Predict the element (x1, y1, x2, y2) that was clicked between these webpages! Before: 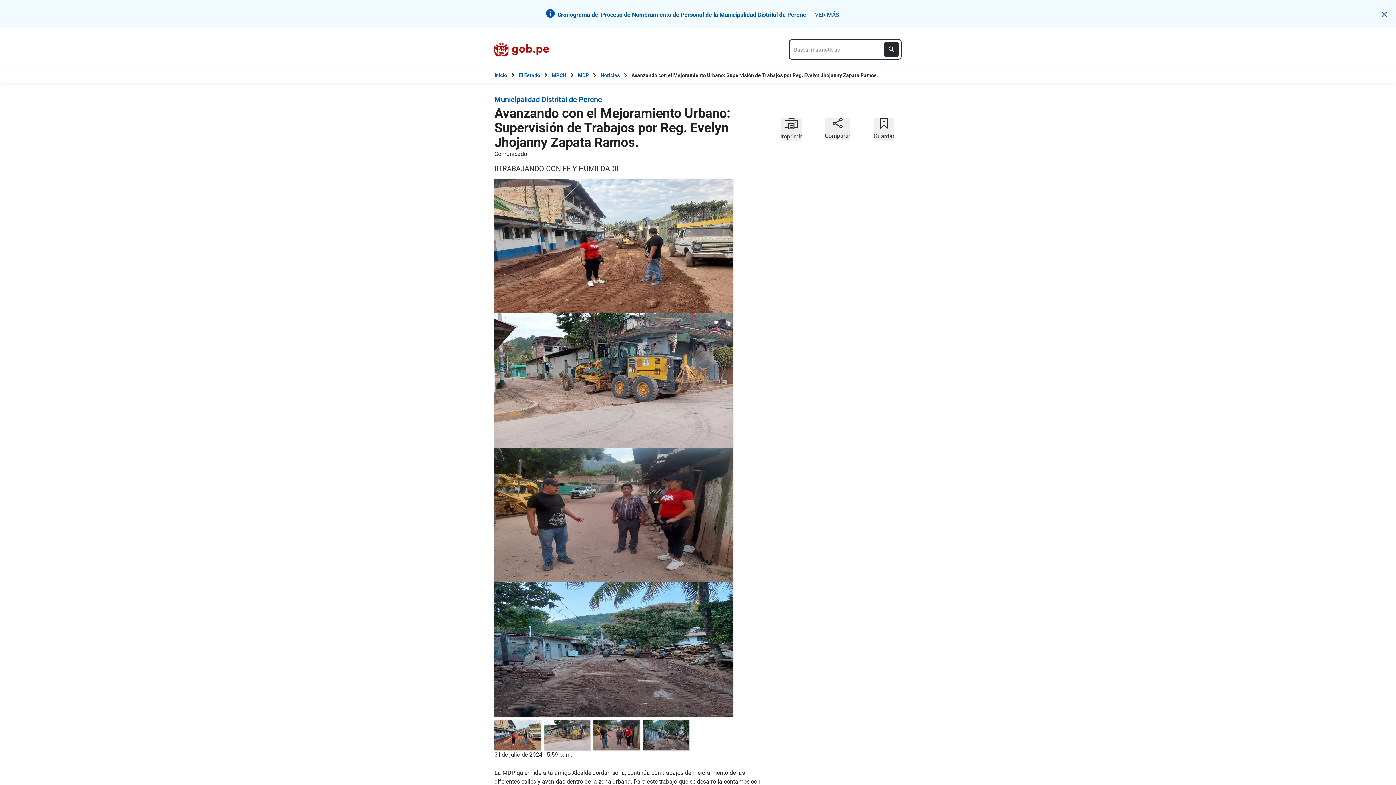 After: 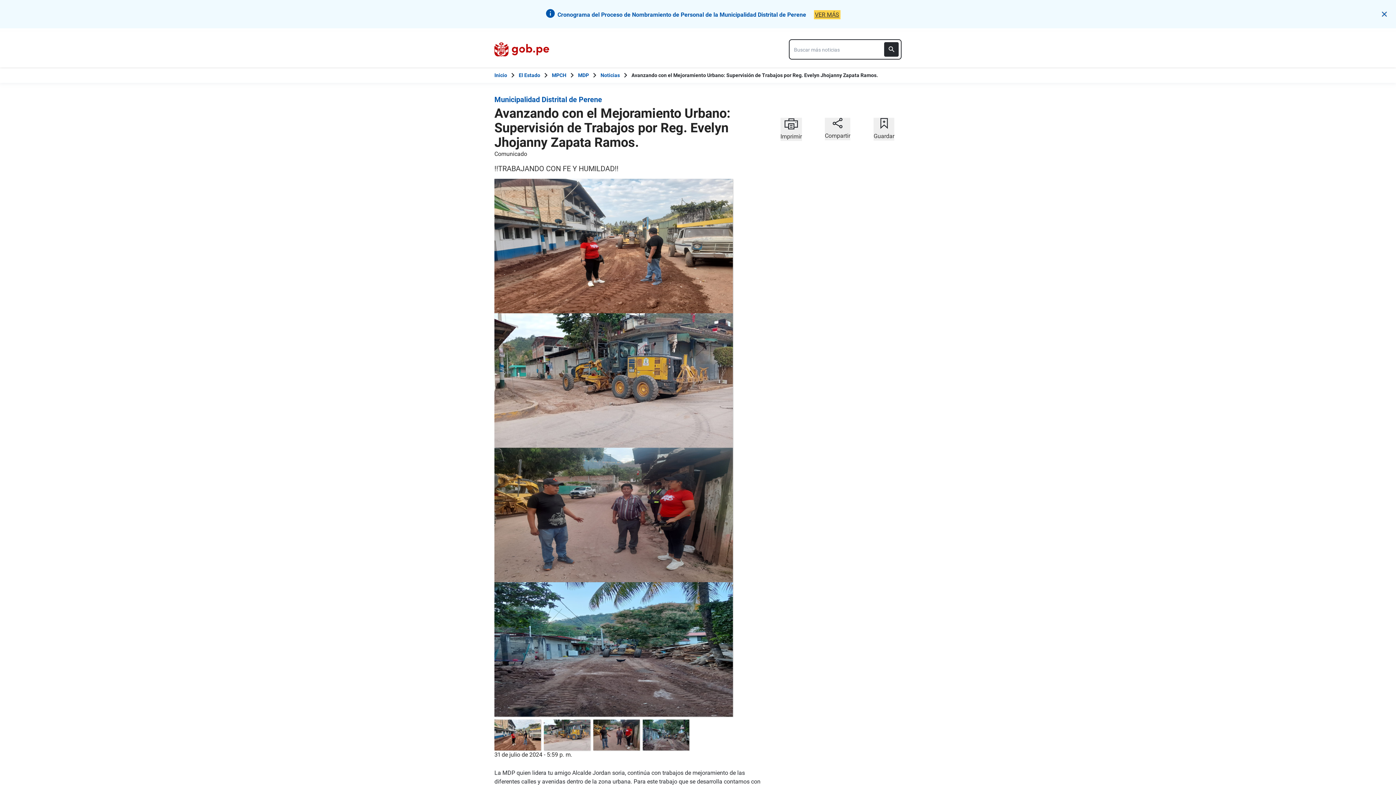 Action: label: VER MÁS bbox: (815, 11, 839, 18)